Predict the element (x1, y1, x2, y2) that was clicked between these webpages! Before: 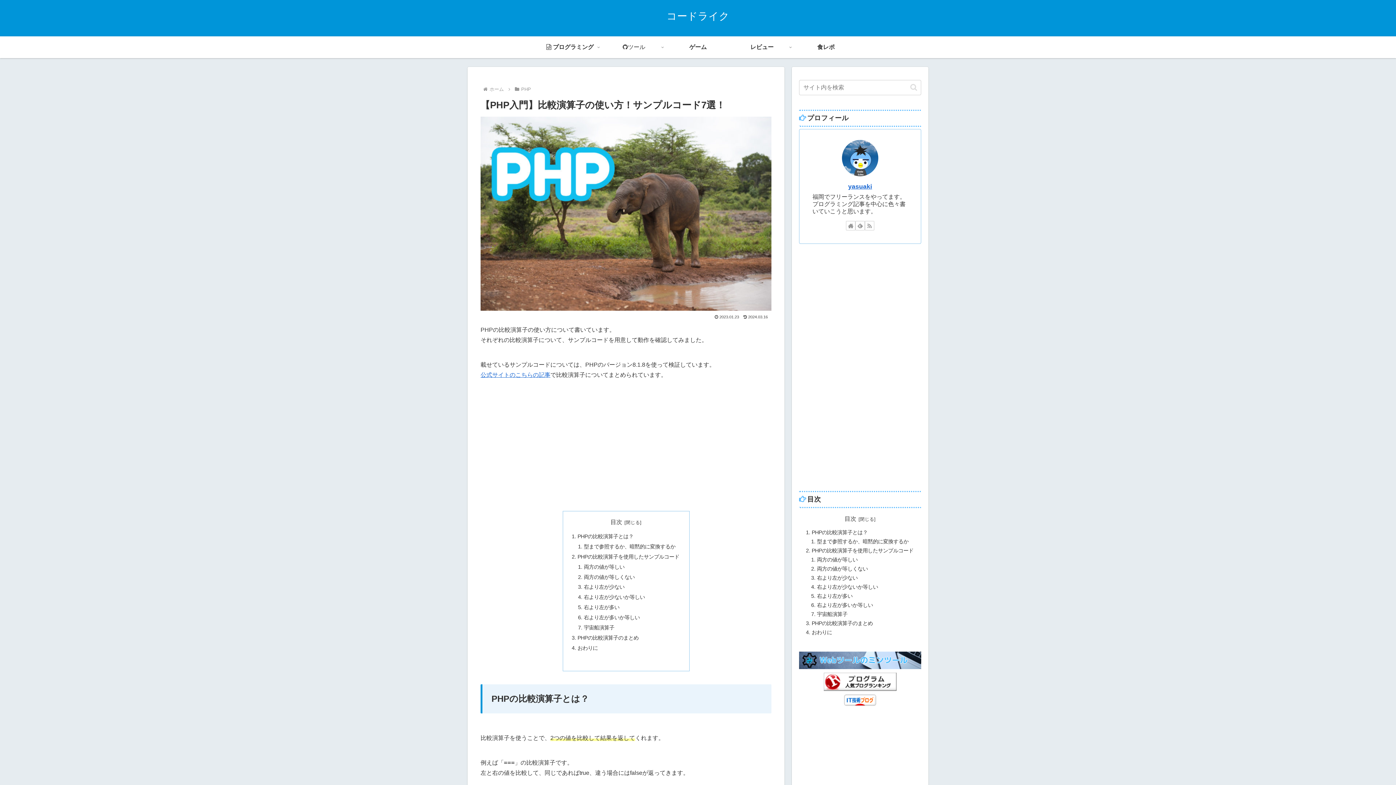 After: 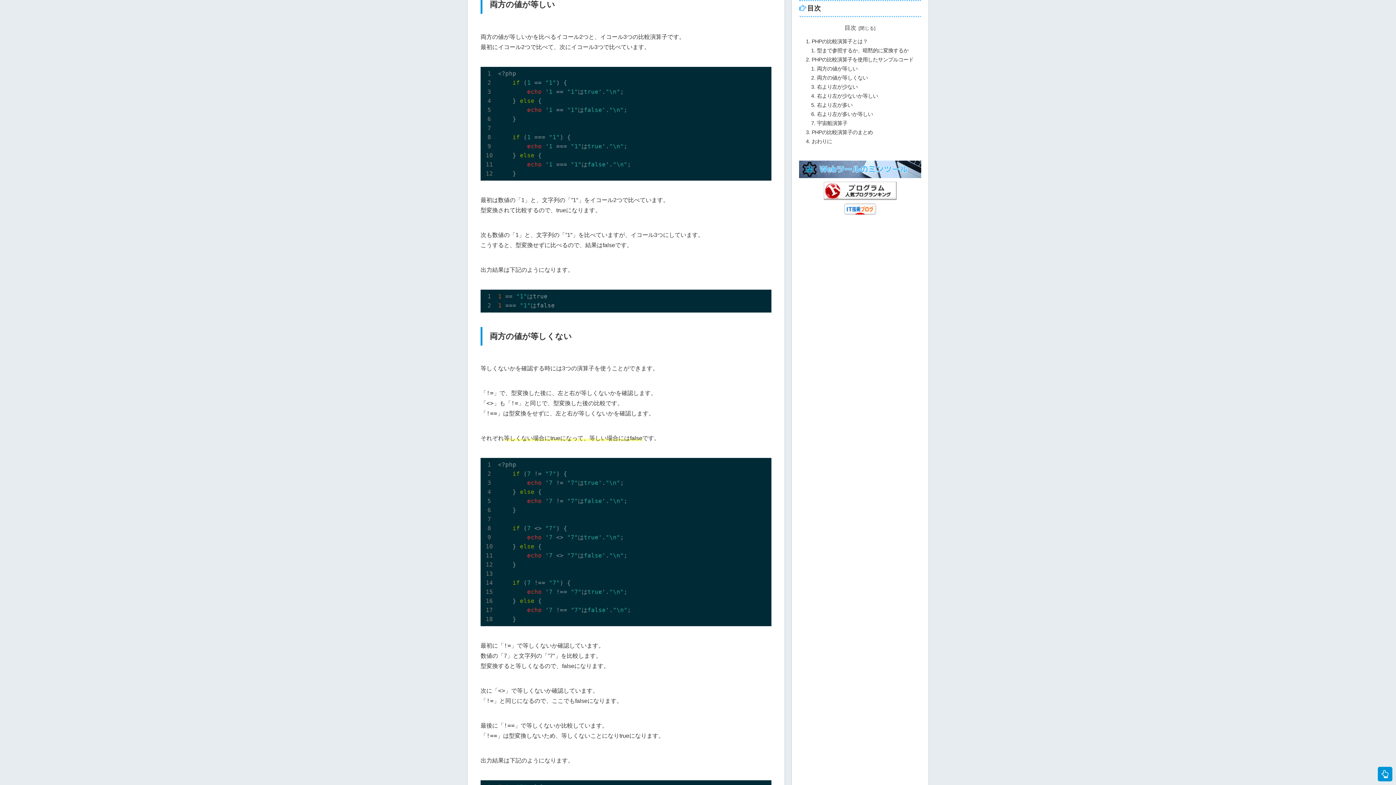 Action: bbox: (817, 556, 857, 562) label: 両方の値が等しい